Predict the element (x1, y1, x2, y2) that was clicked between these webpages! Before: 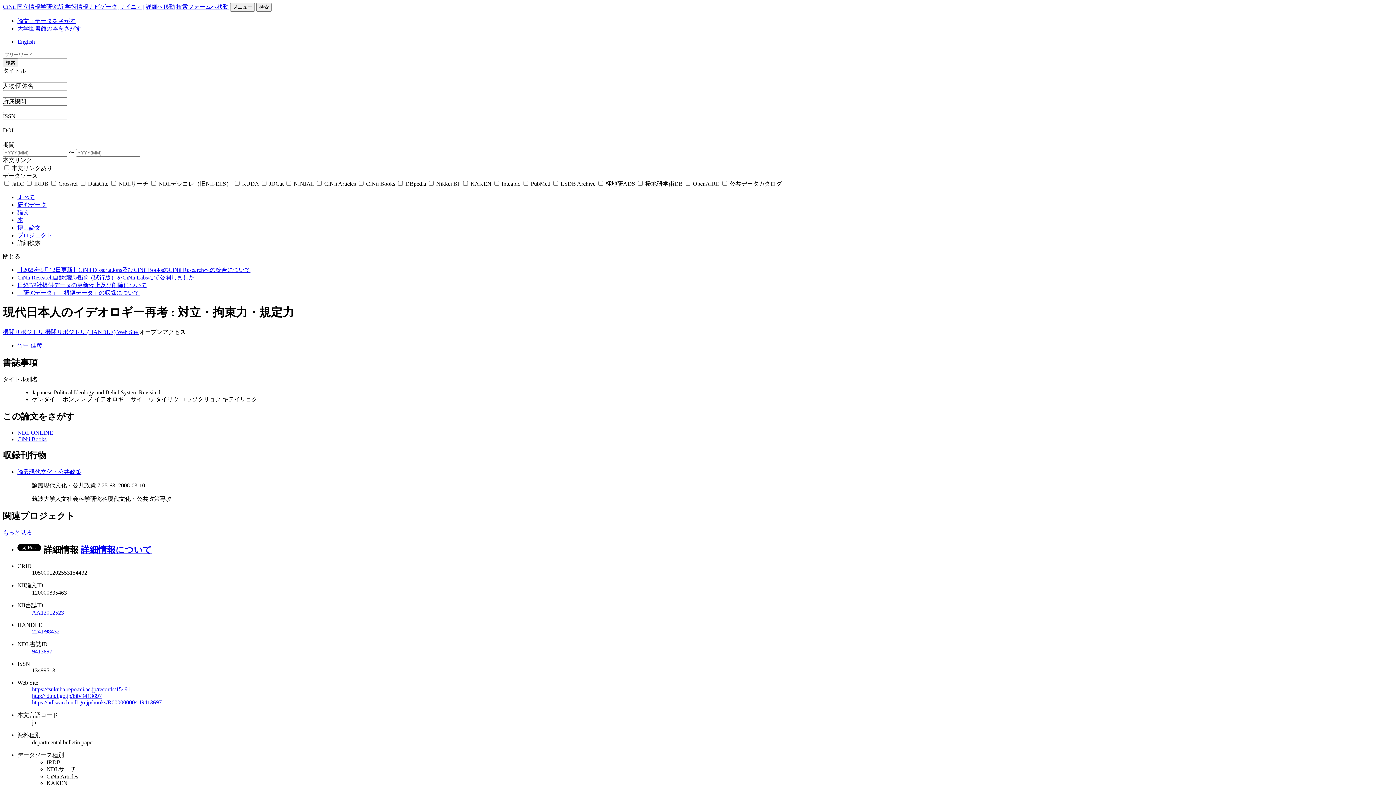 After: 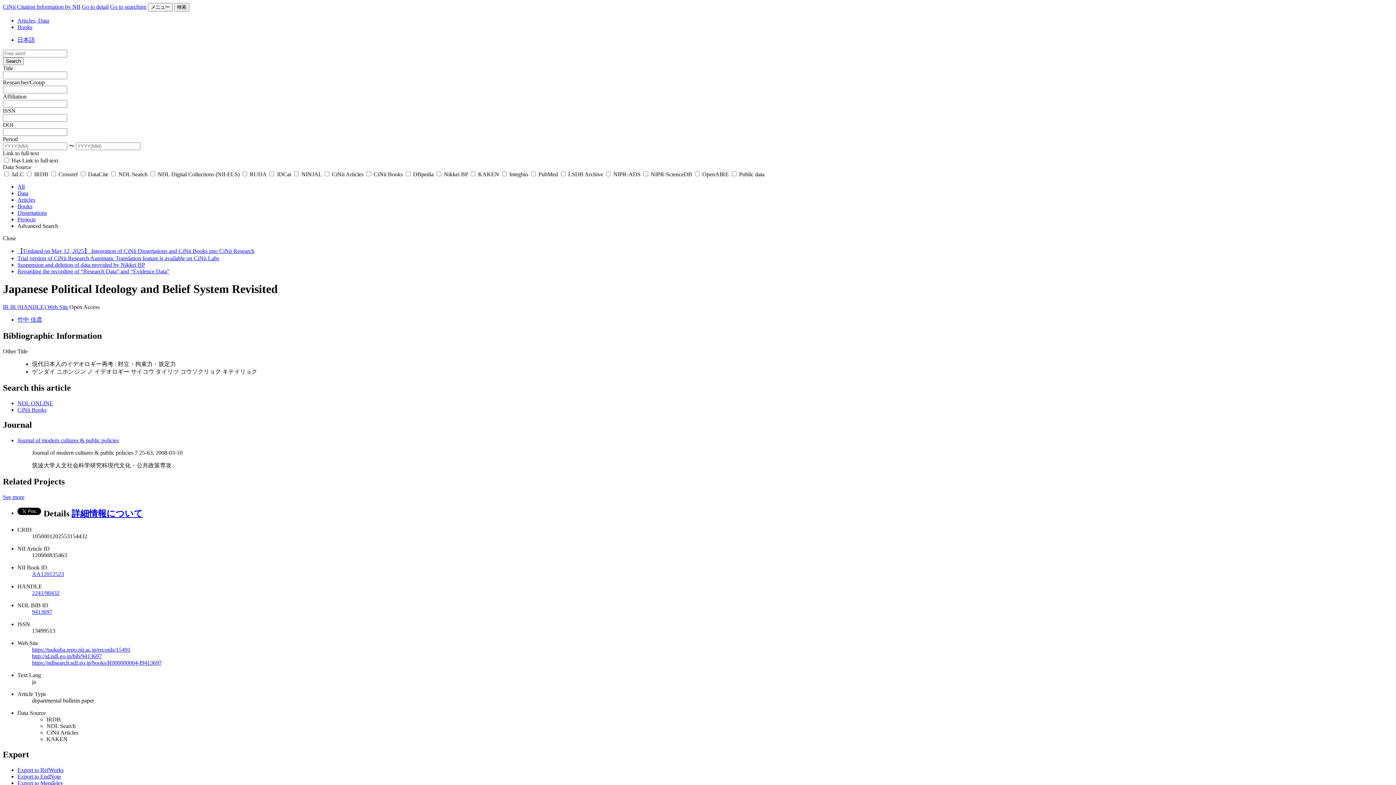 Action: bbox: (17, 38, 34, 44) label: English